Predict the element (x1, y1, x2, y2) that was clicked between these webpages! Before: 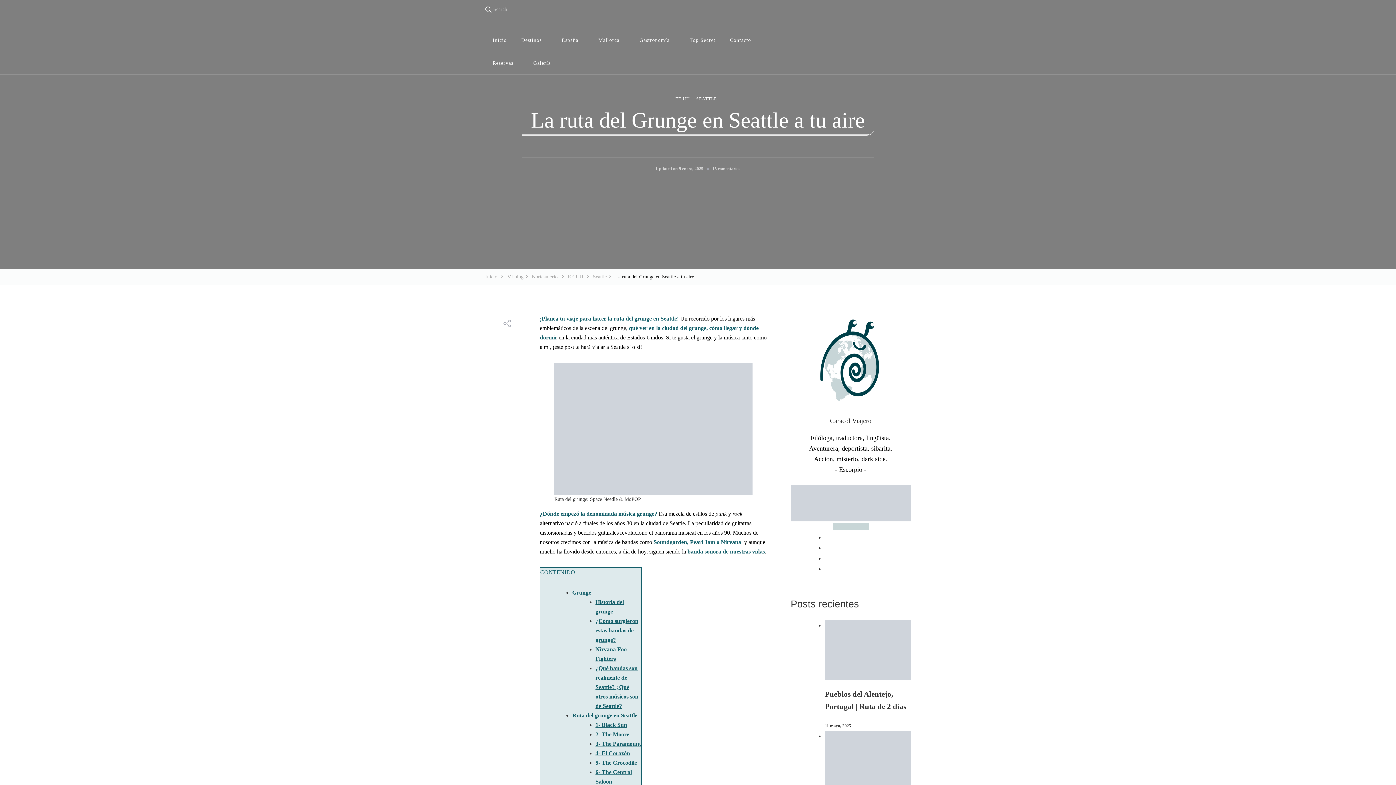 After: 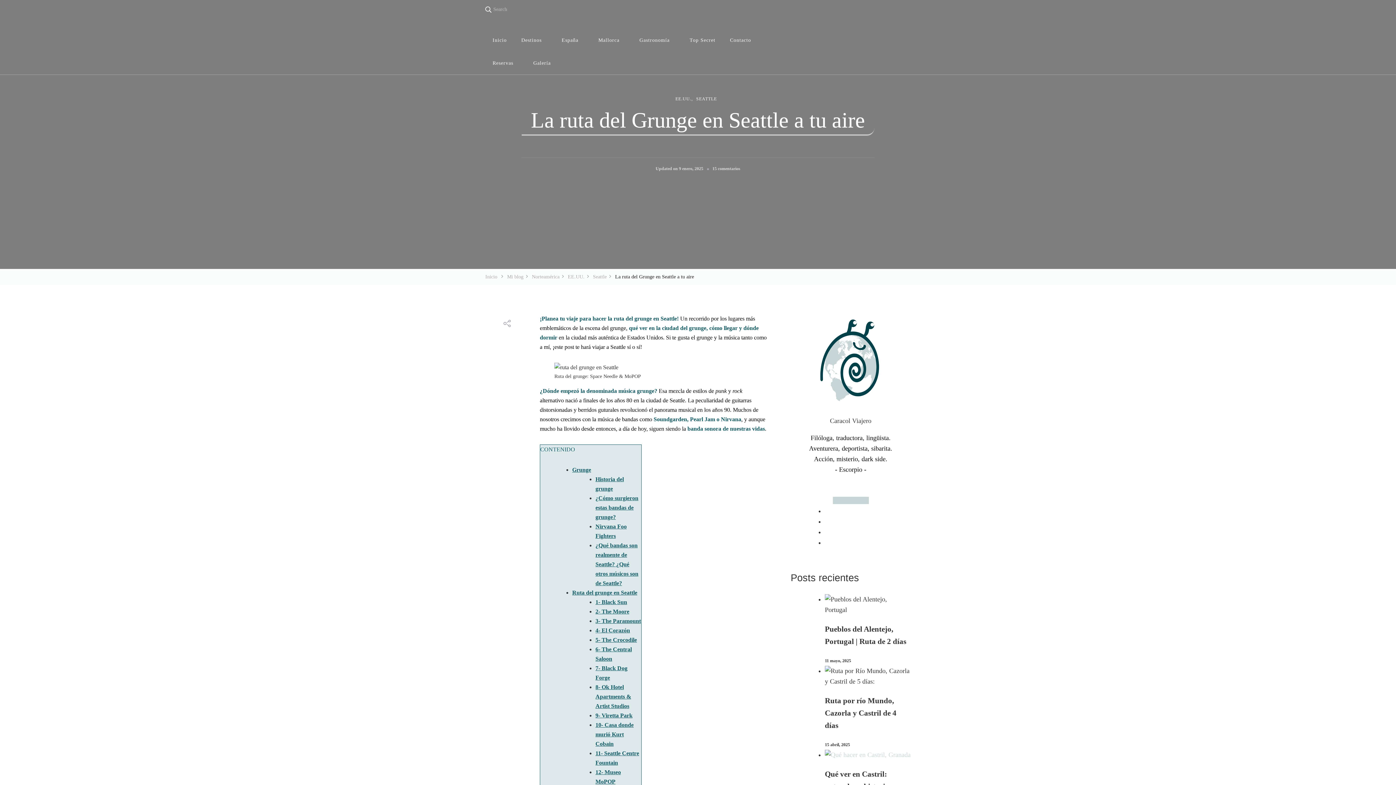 Action: bbox: (825, 732, 910, 739)